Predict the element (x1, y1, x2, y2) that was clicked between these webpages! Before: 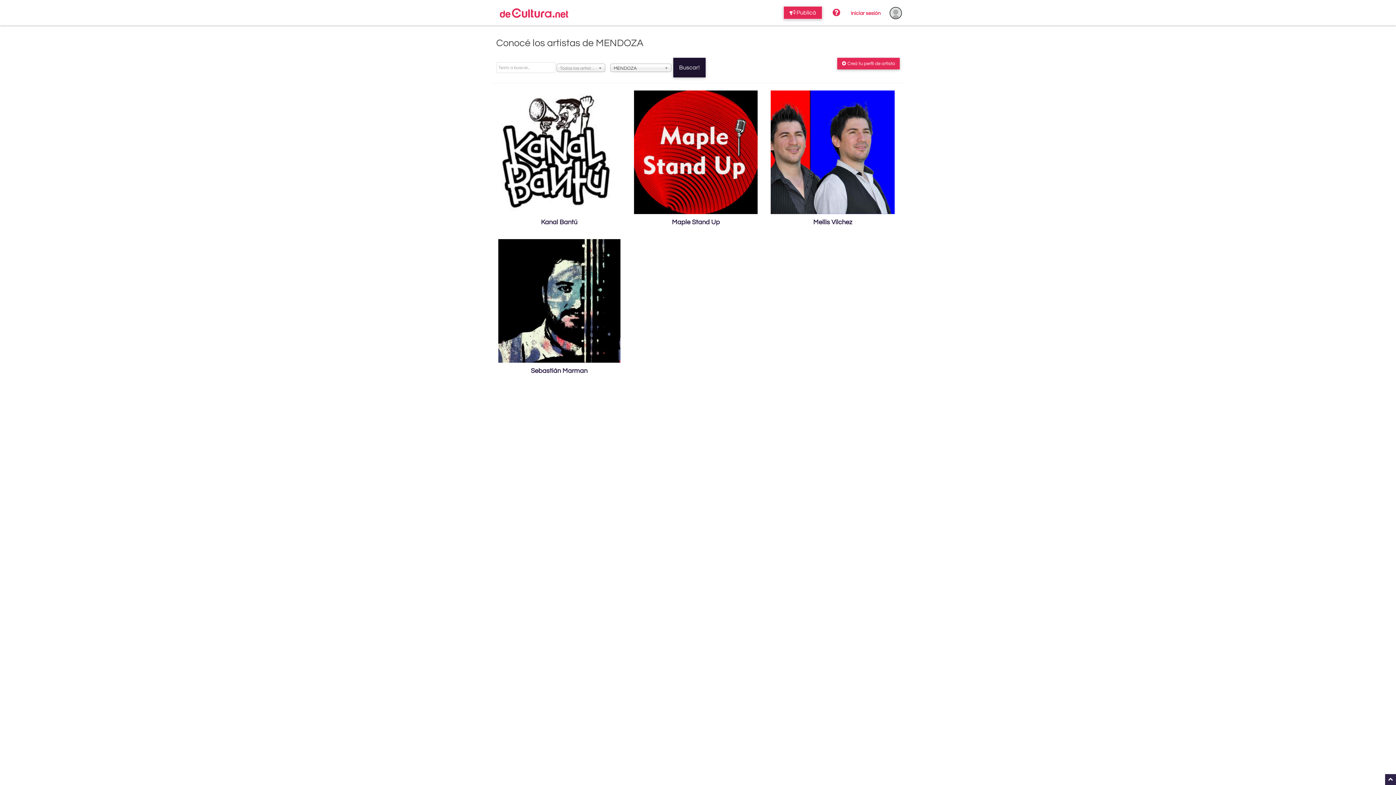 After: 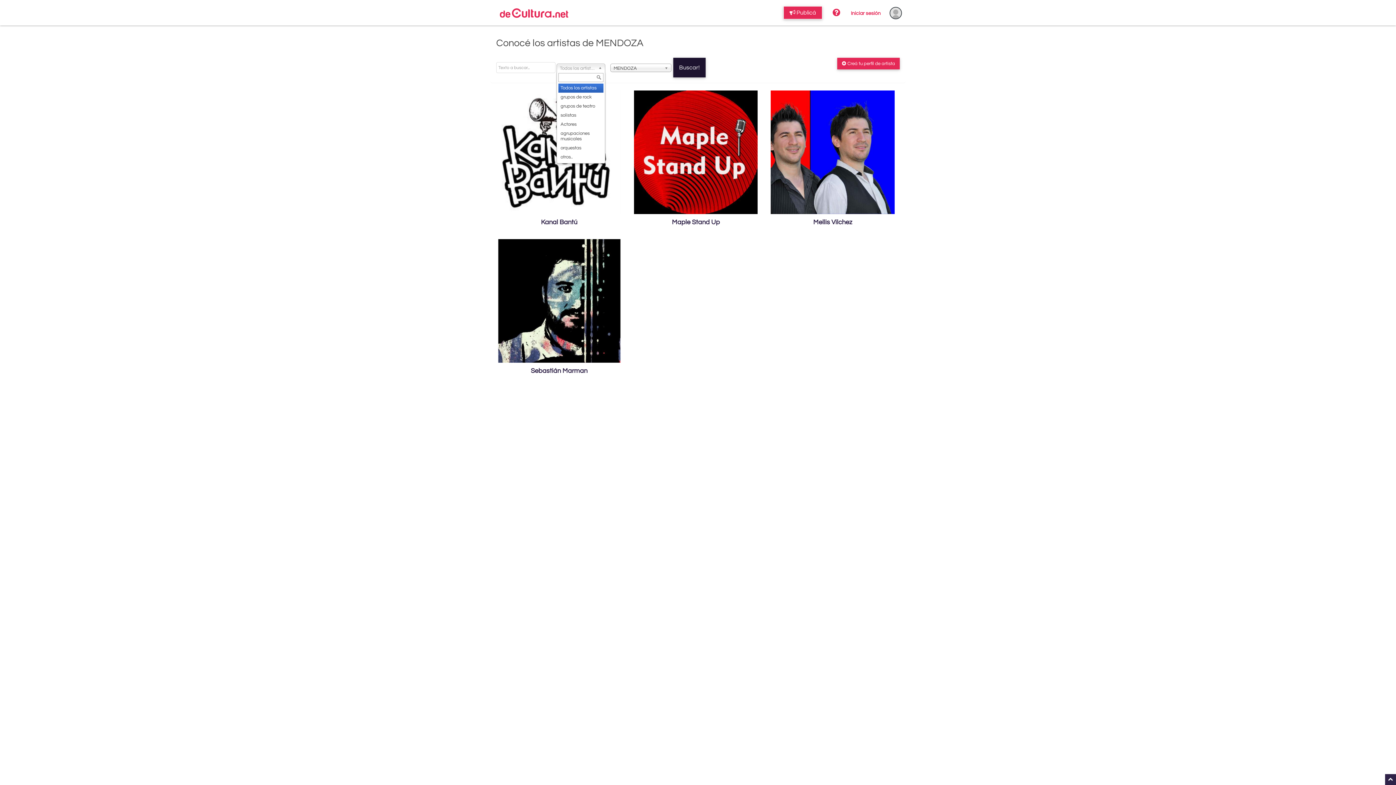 Action: bbox: (556, 63, 605, 71) label: Todos los artistas